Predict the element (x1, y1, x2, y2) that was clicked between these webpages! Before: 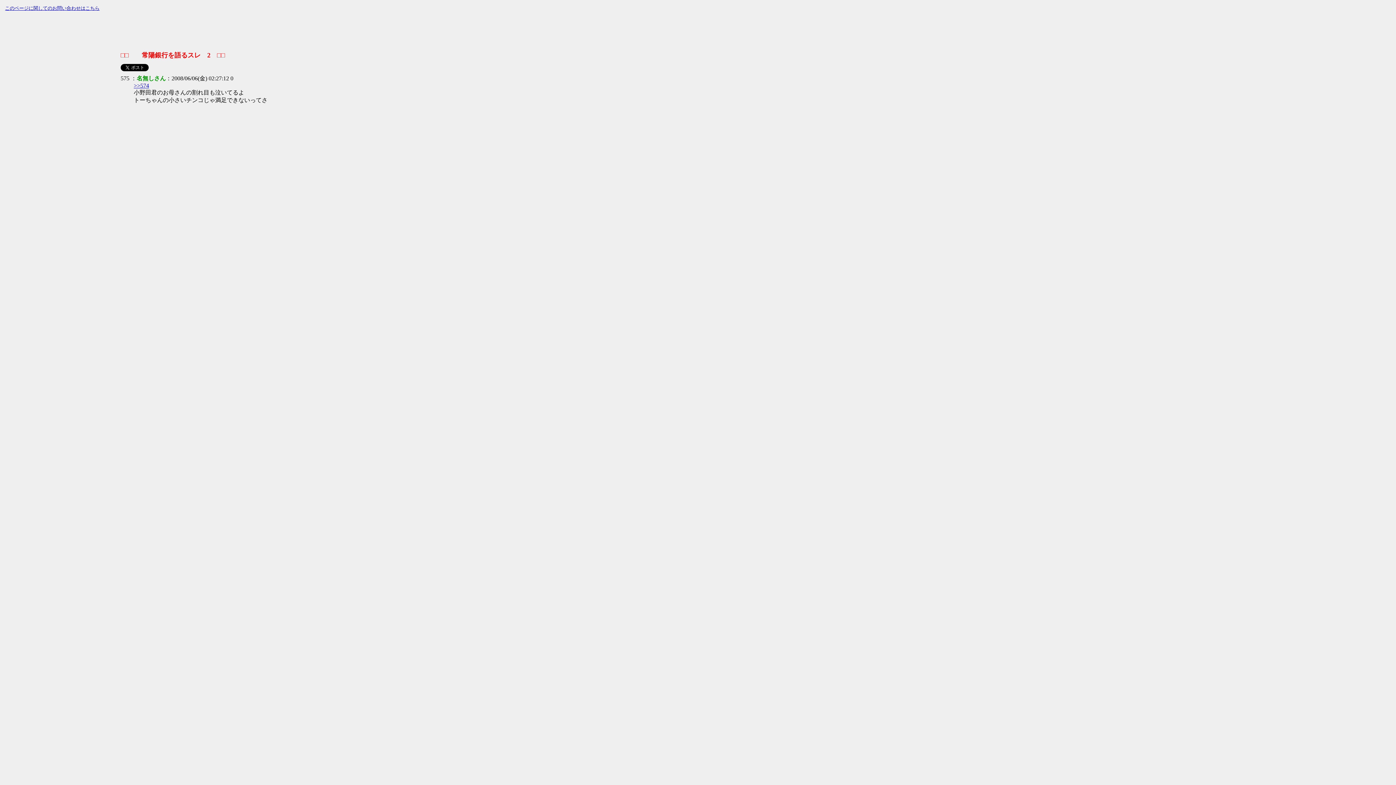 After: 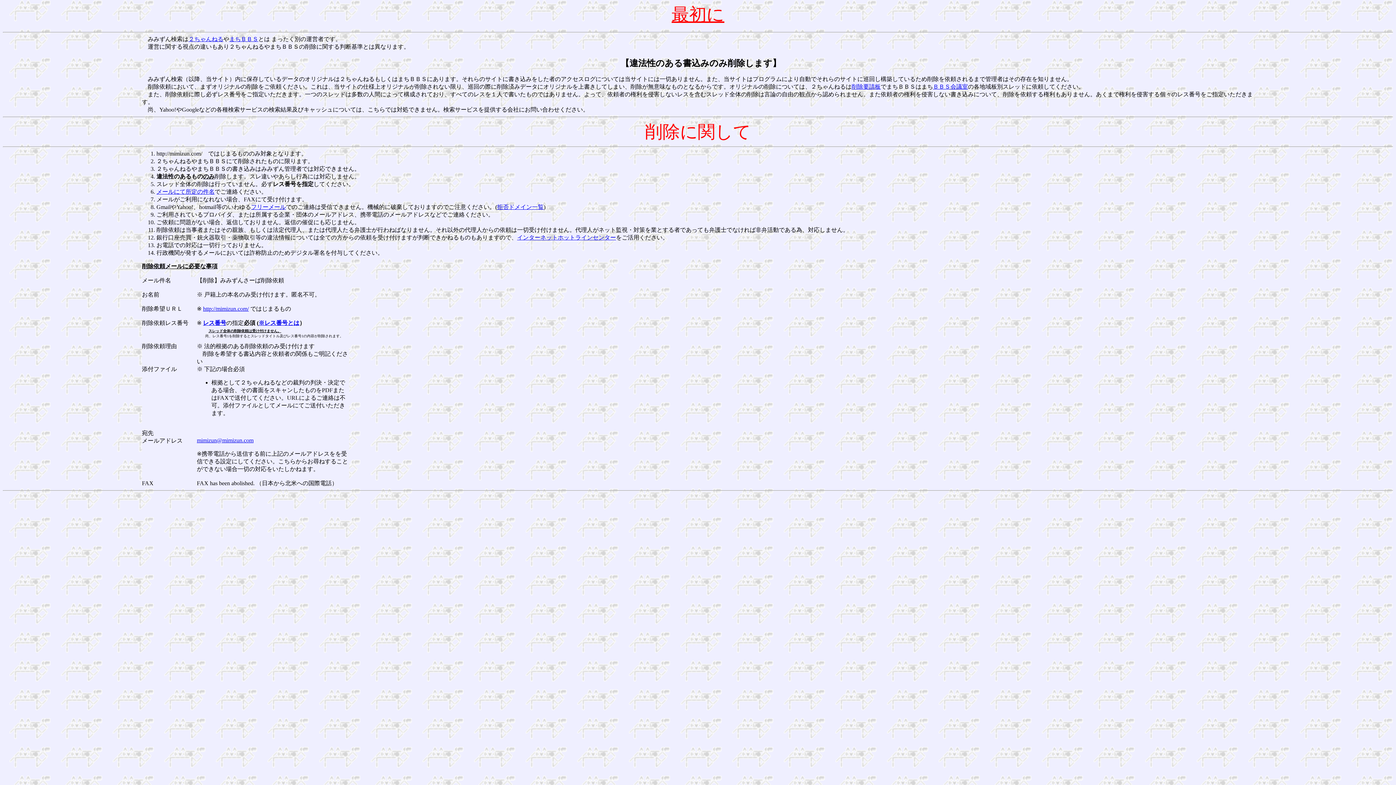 Action: label: このページに関してのお問い合わせはこちら bbox: (5, 5, 99, 10)